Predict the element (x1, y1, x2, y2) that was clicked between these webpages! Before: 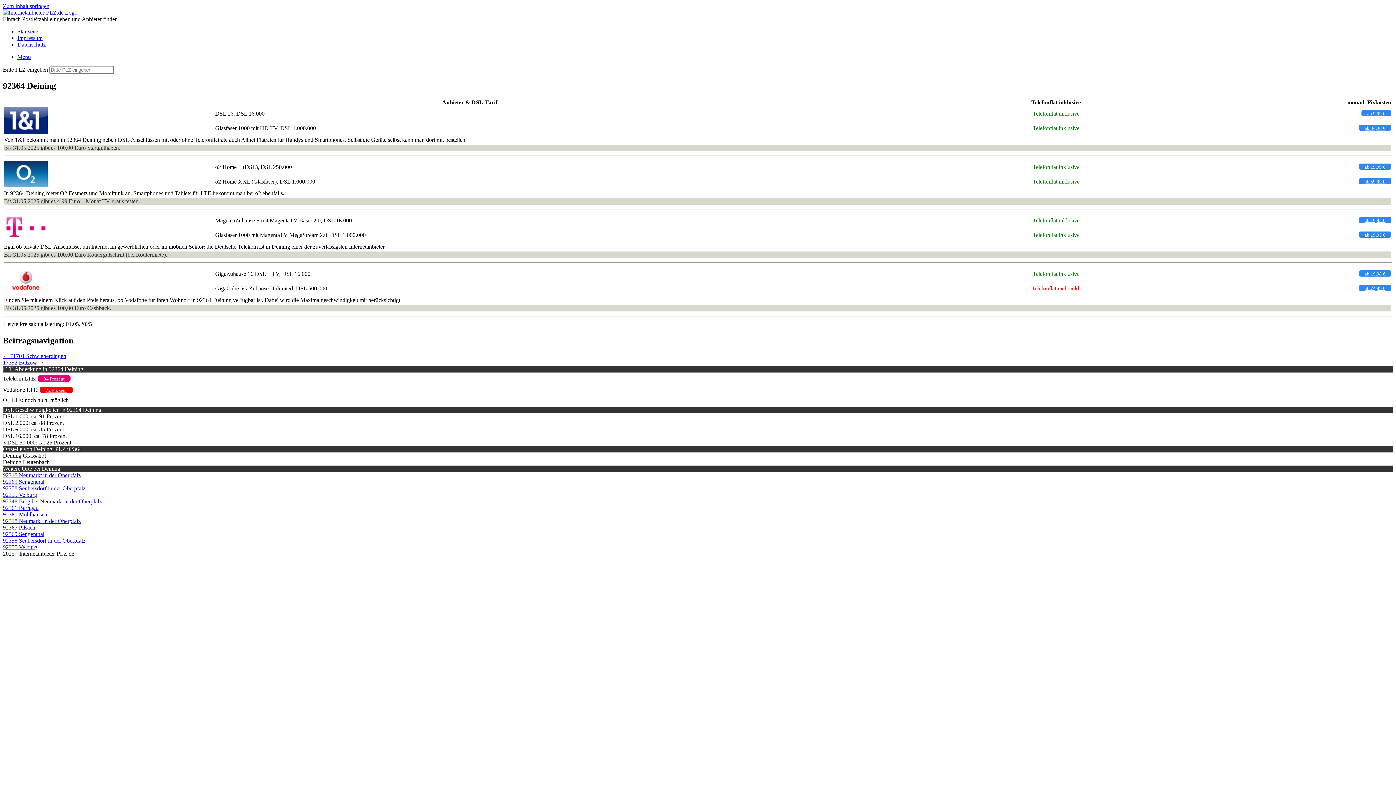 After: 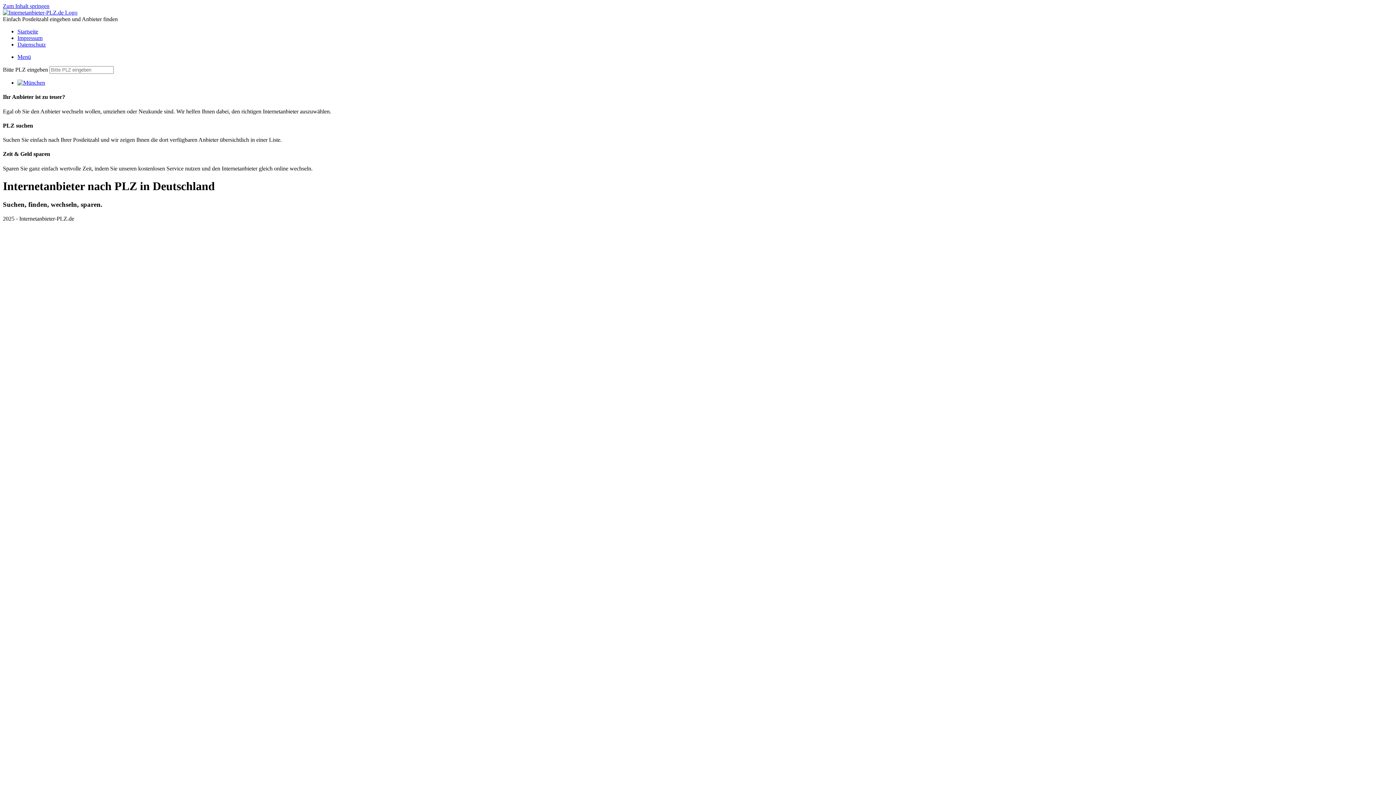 Action: bbox: (17, 28, 38, 34) label: Startseite